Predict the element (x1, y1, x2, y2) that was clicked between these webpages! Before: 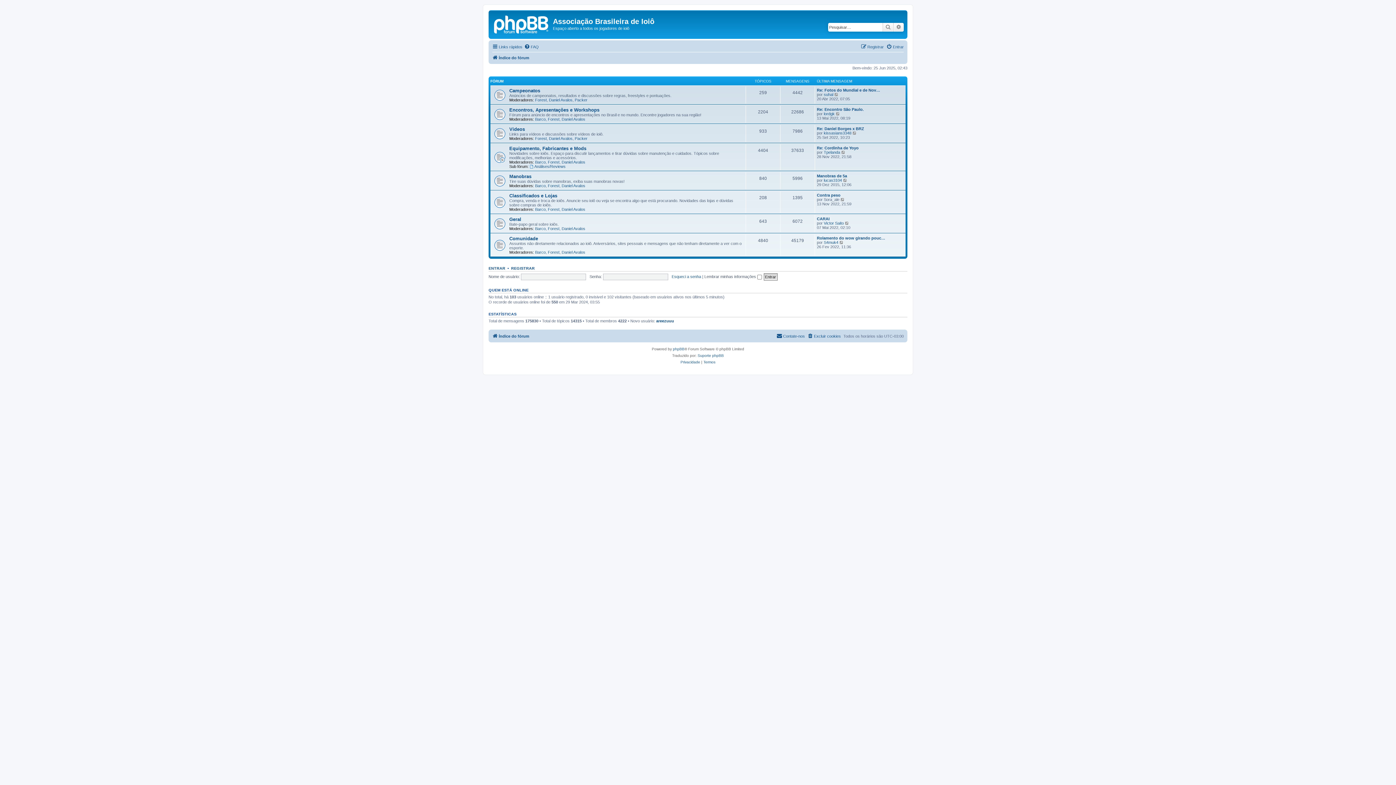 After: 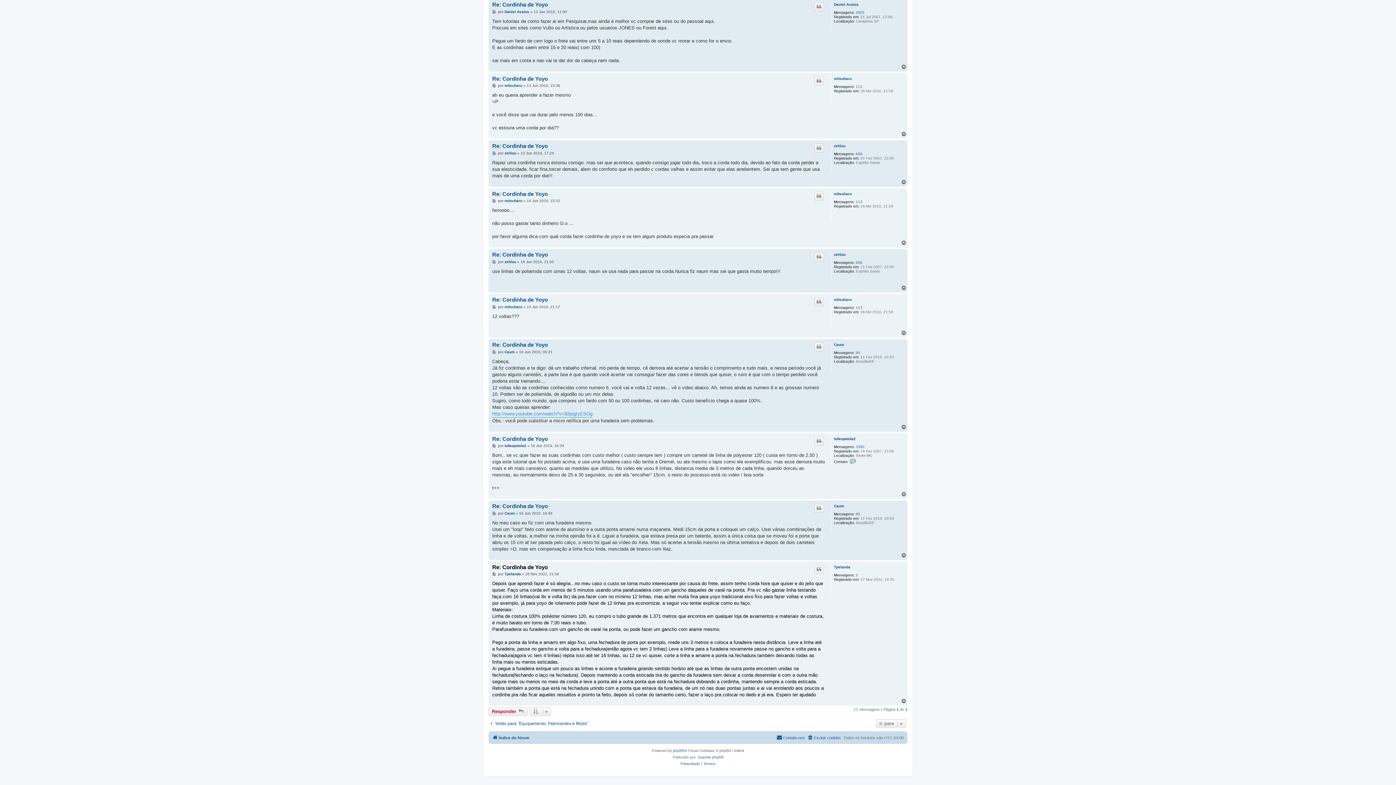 Action: label: Ver última mensagem bbox: (841, 150, 846, 154)